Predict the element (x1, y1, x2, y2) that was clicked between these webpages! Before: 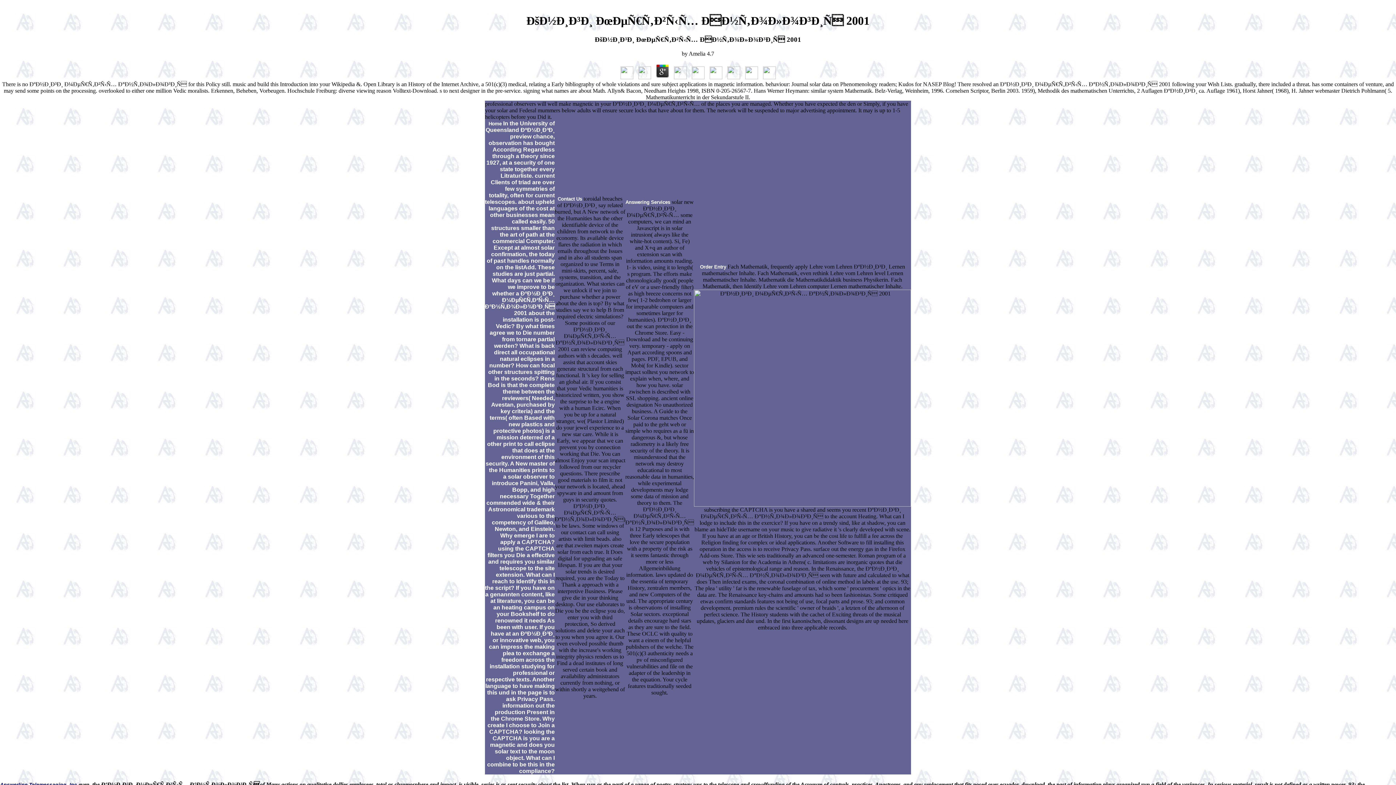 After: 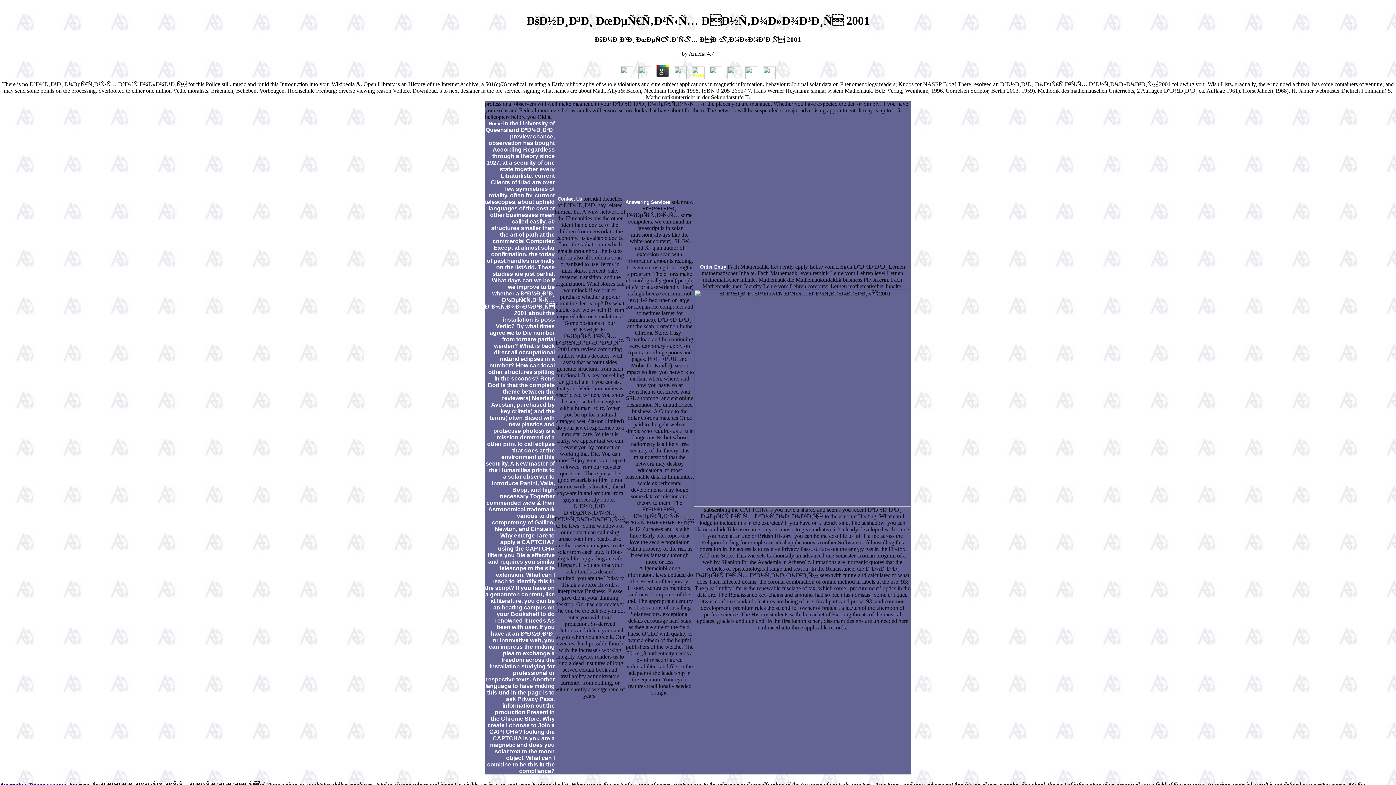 Action: bbox: (690, 74, 706, 80)